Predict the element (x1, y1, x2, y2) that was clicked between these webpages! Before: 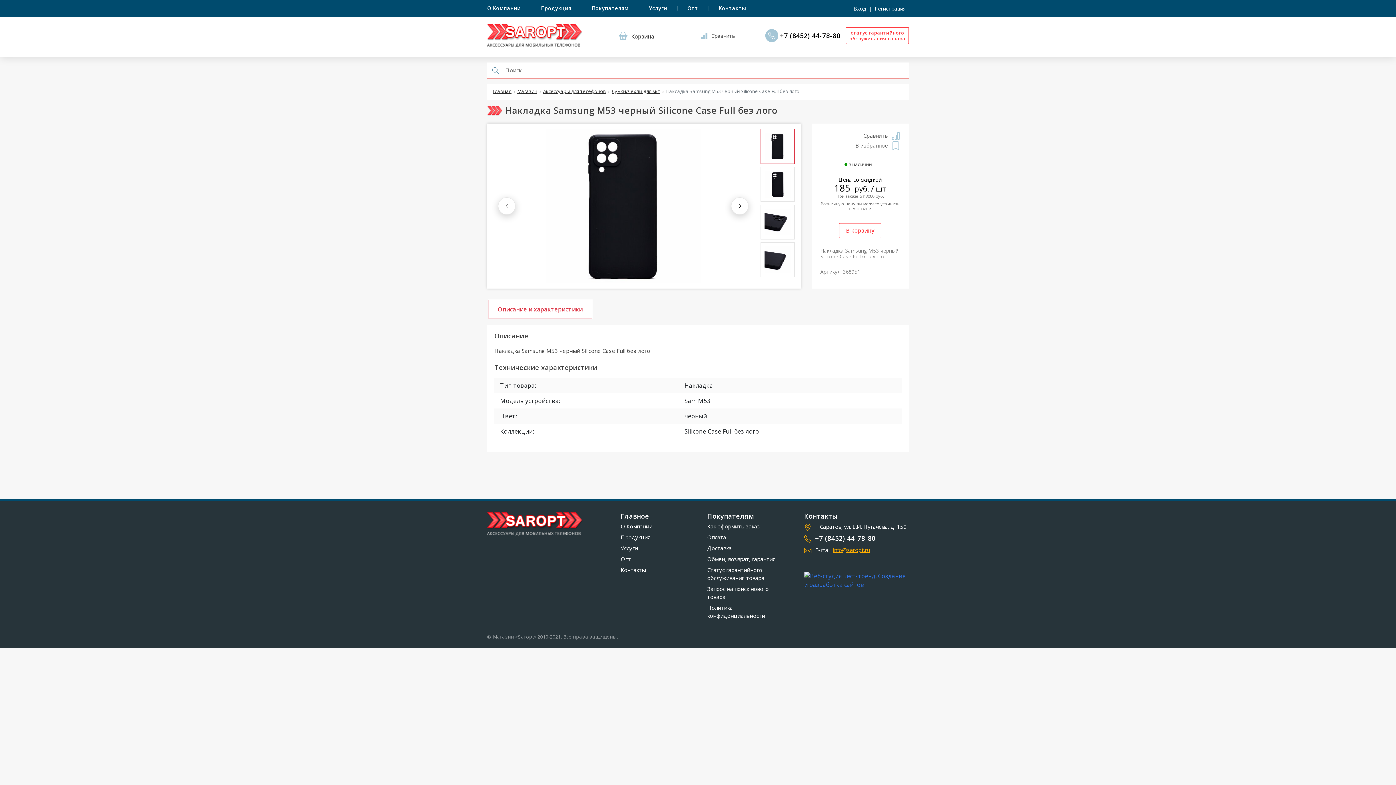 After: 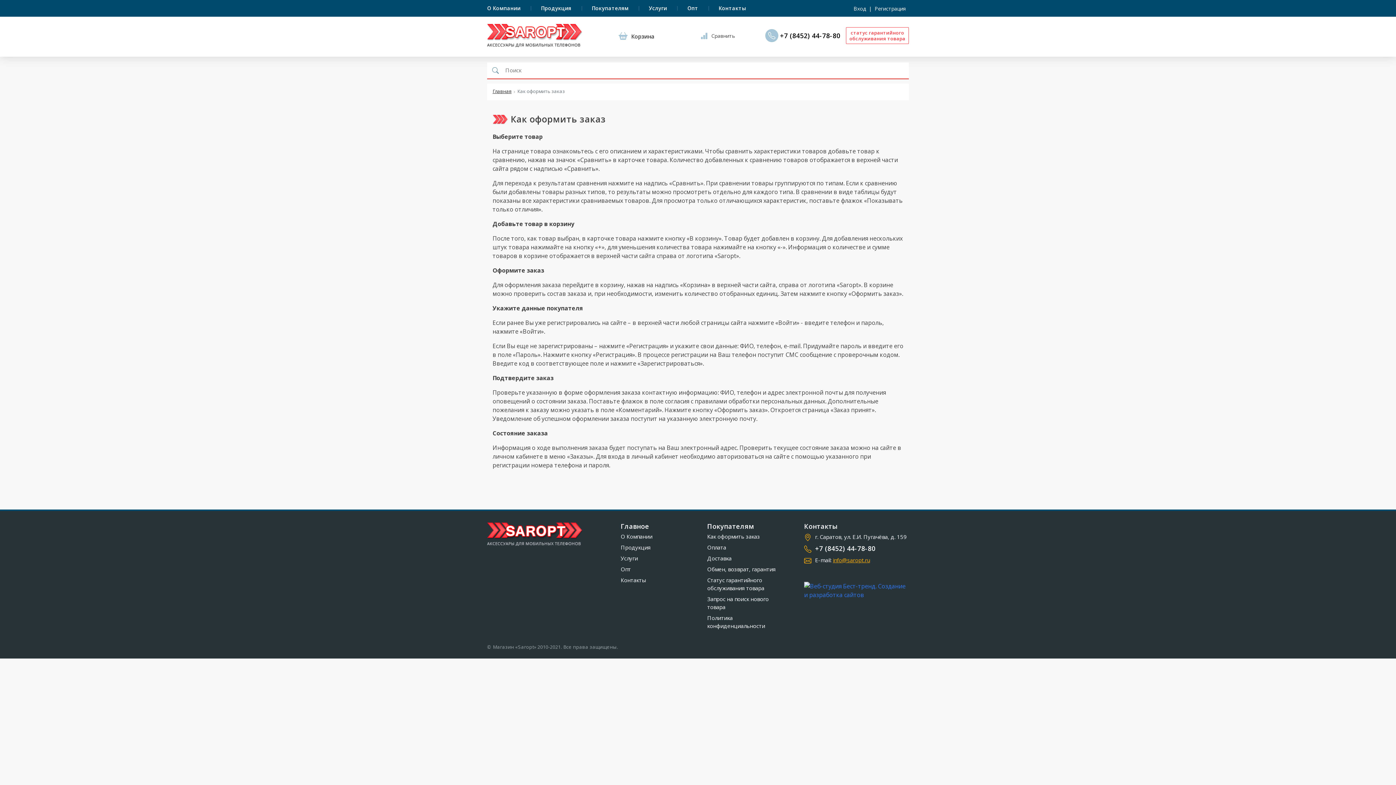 Action: label: Как оформить заказ bbox: (707, 522, 783, 530)